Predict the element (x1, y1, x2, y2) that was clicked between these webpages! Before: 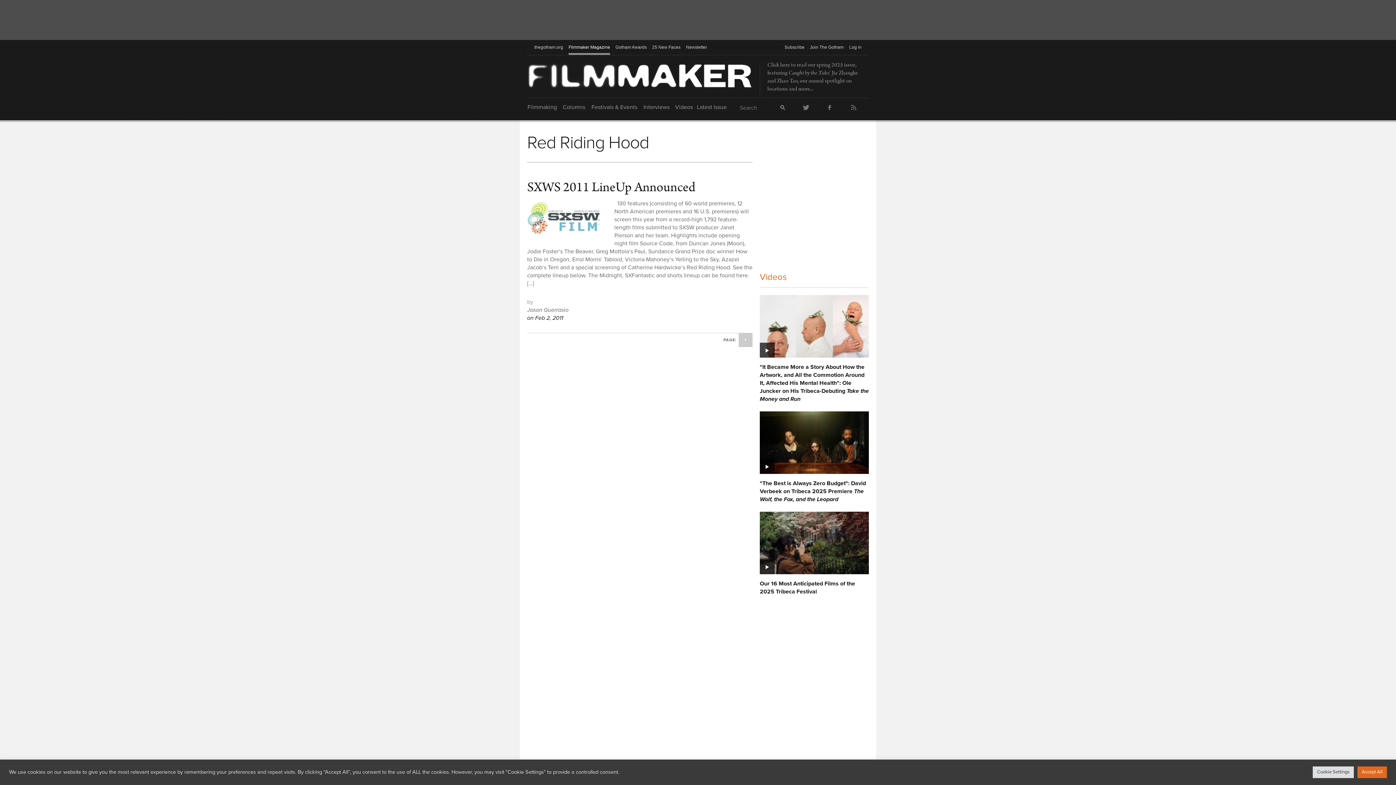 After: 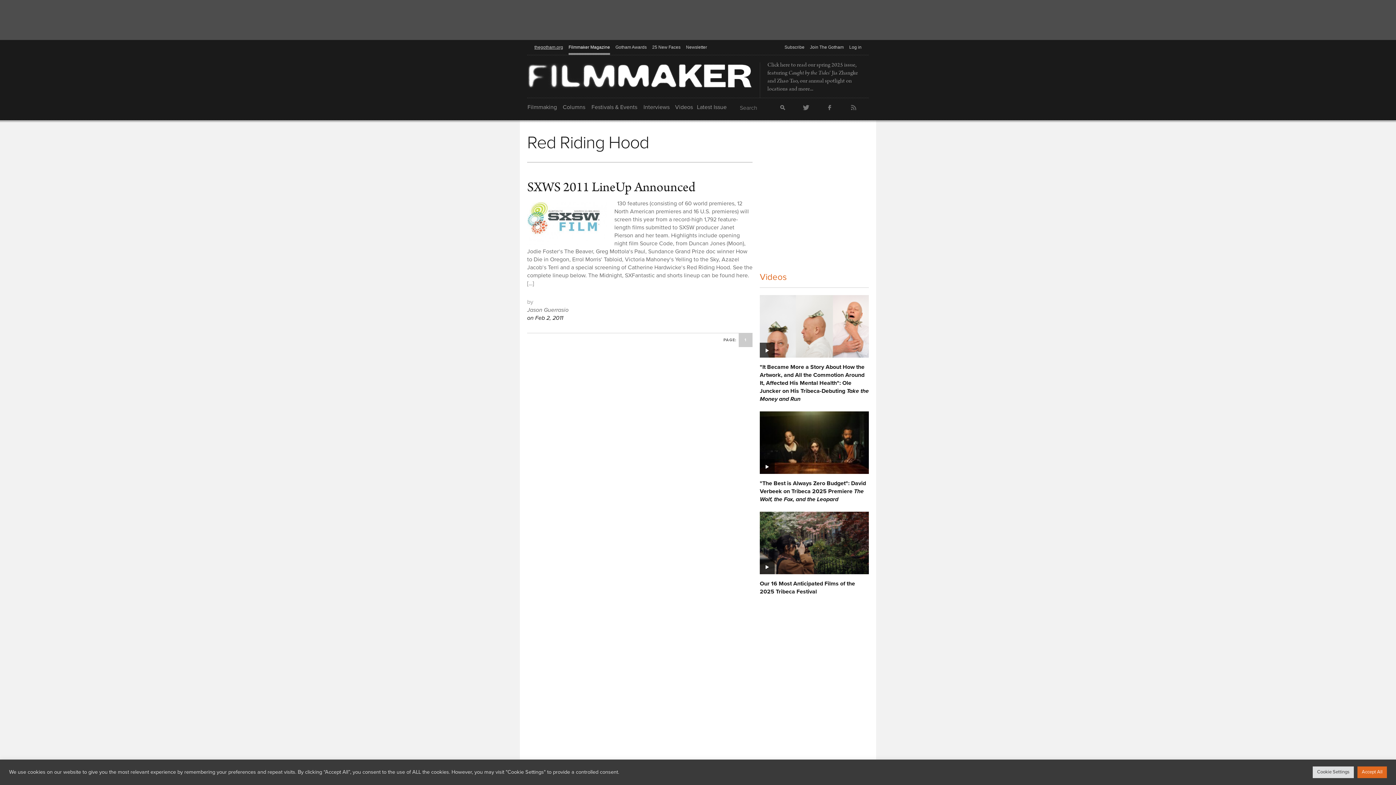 Action: label: thegotham.org bbox: (534, 40, 563, 55)